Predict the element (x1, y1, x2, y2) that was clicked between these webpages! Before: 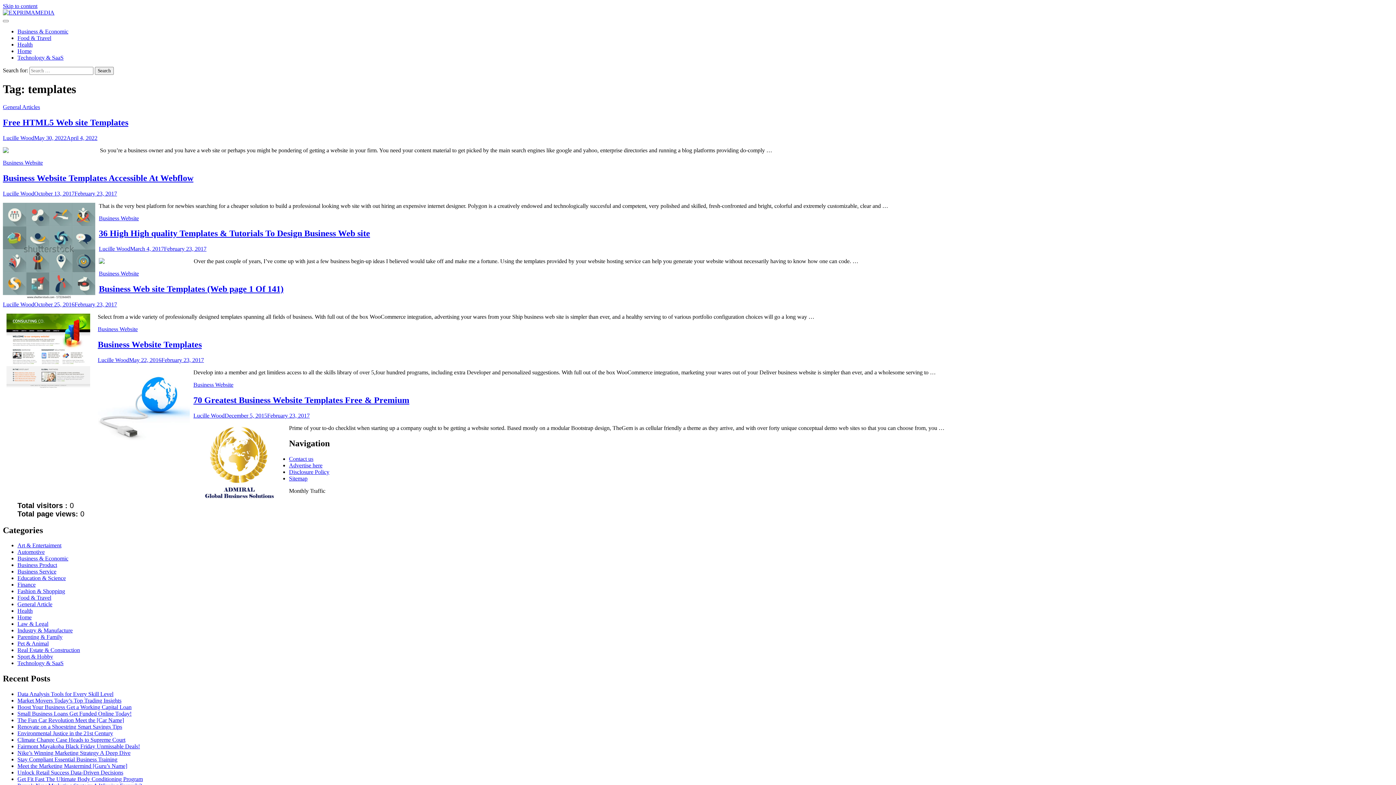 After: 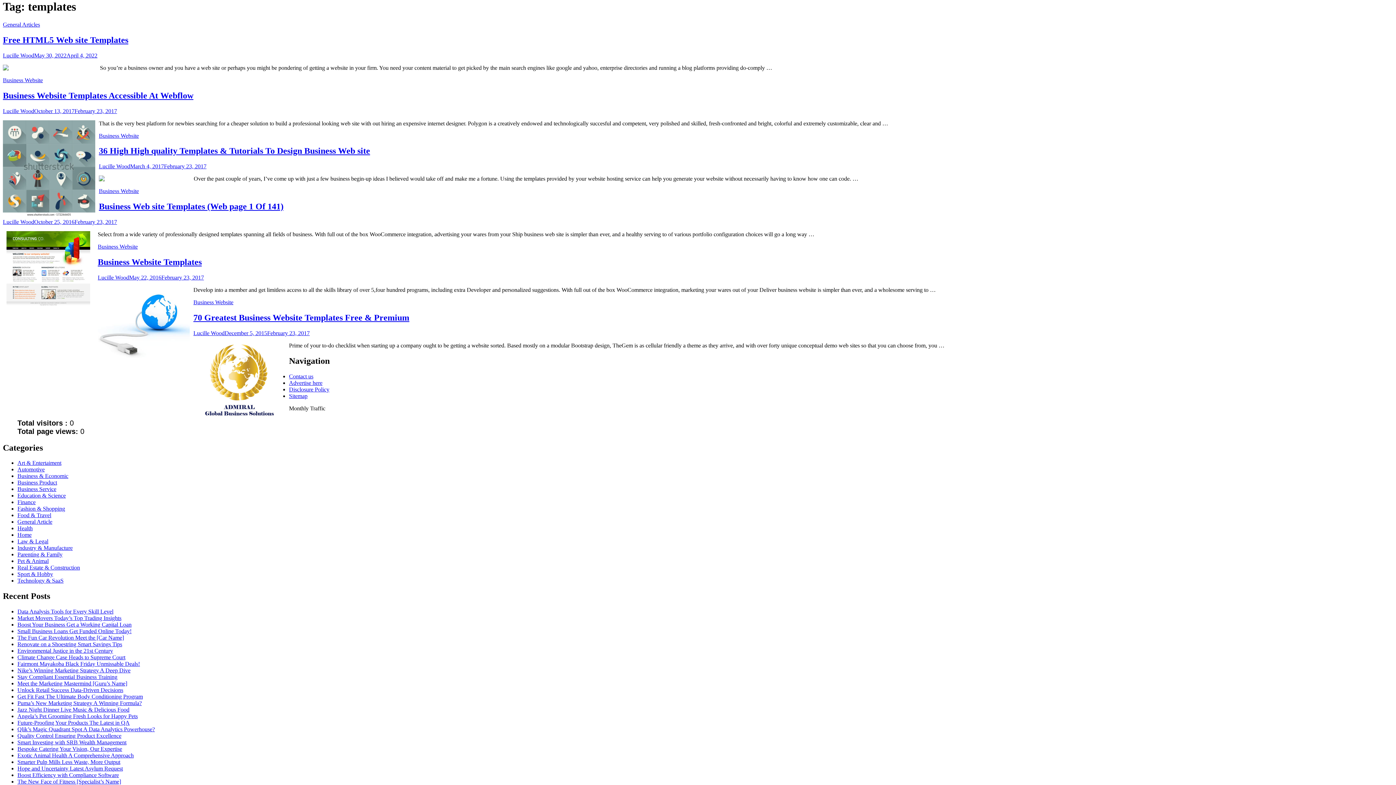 Action: label: Skip to content bbox: (2, 2, 37, 9)